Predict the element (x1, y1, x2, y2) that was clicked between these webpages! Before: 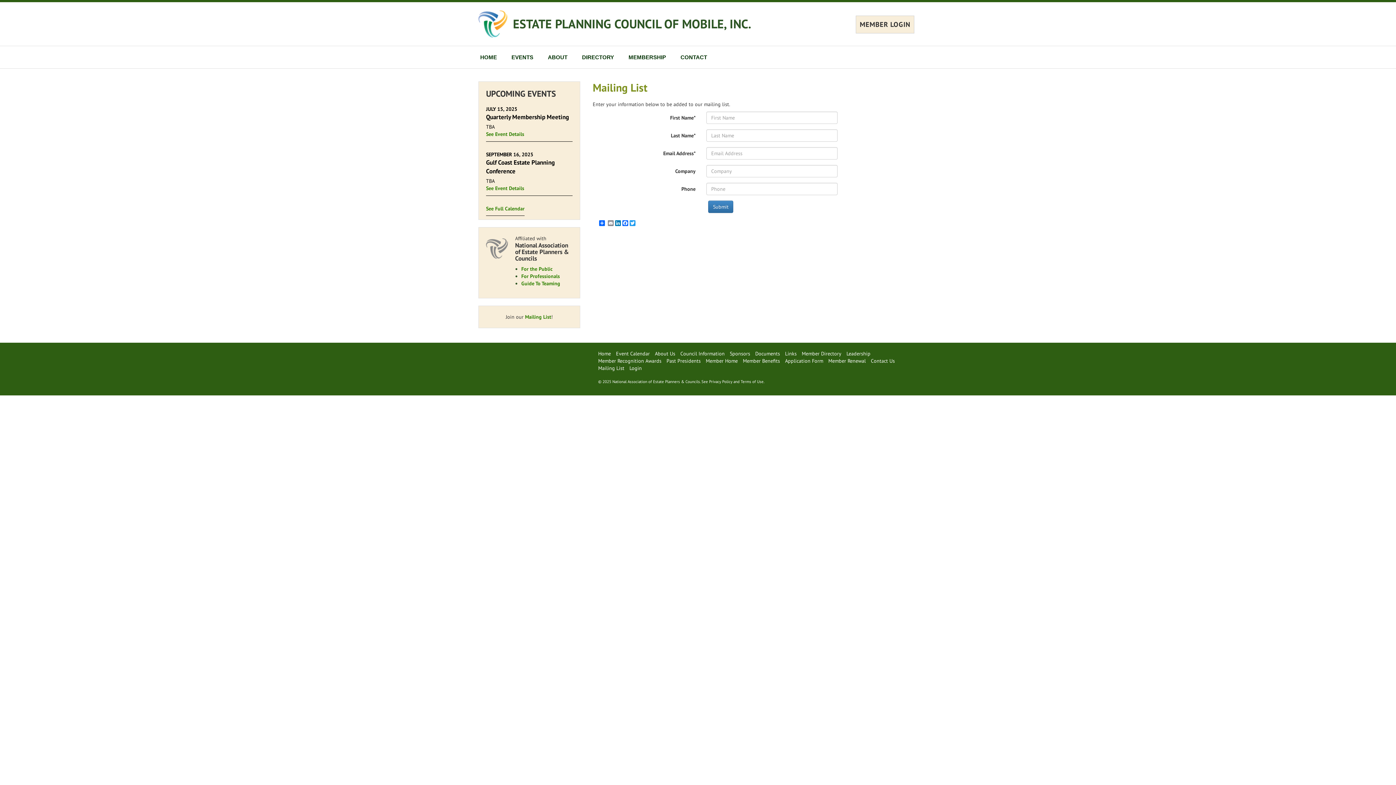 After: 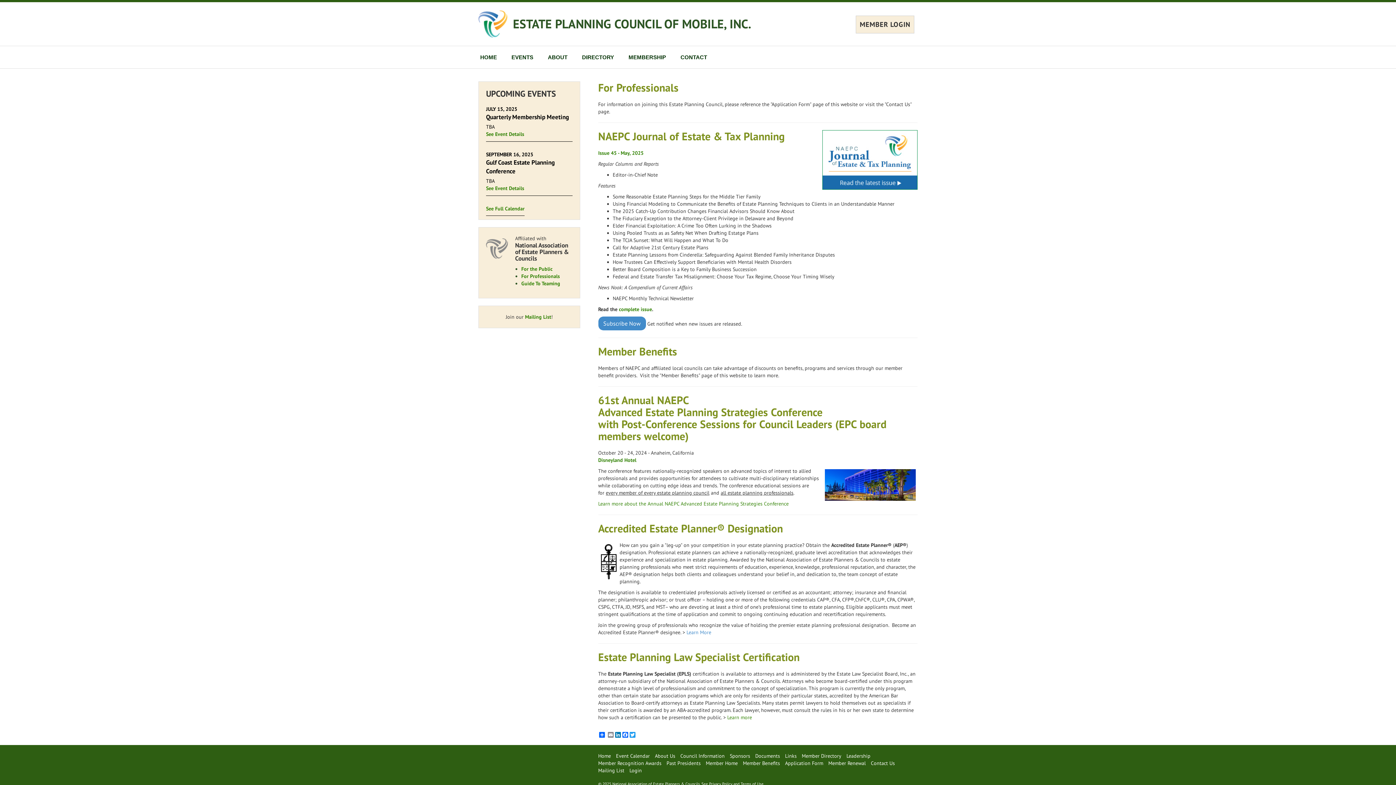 Action: label: For Professionals bbox: (521, 273, 560, 279)